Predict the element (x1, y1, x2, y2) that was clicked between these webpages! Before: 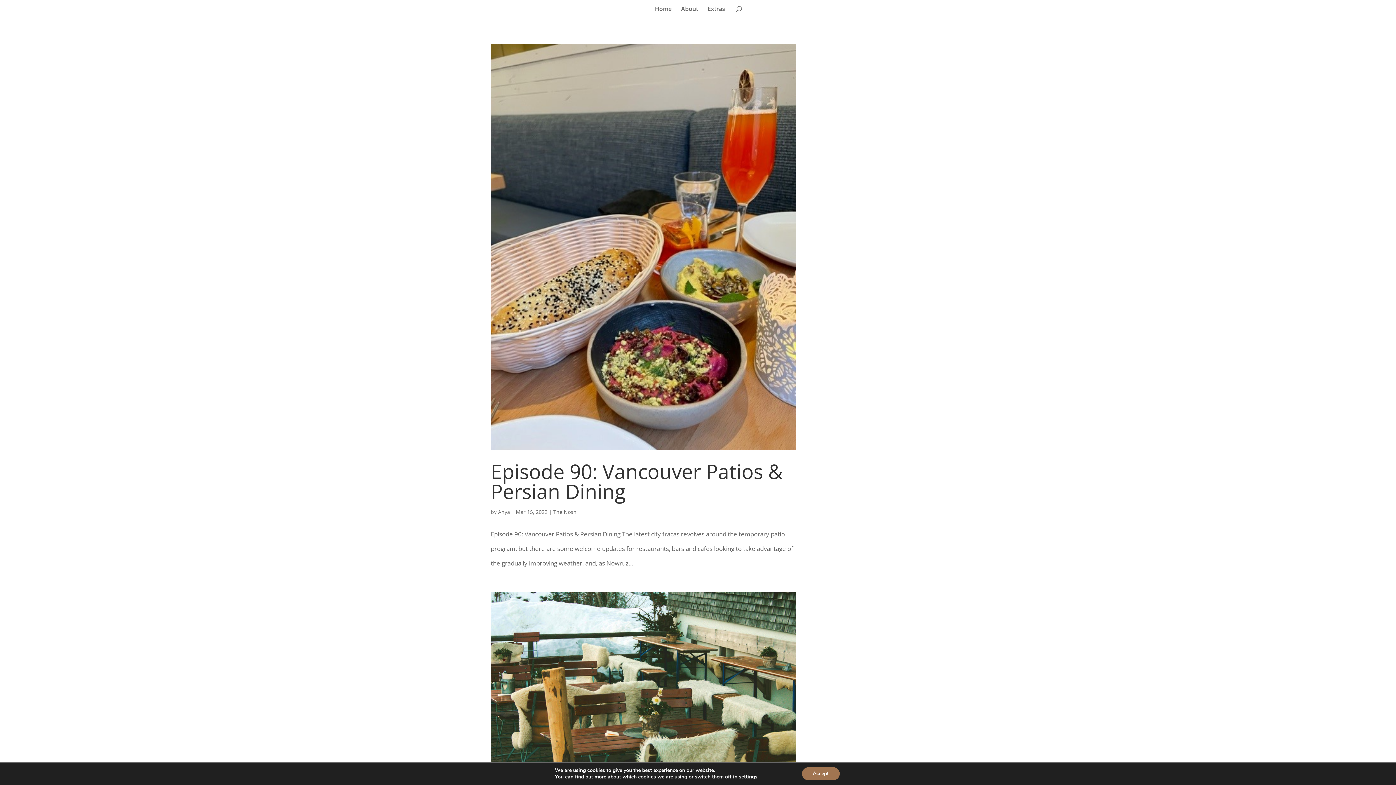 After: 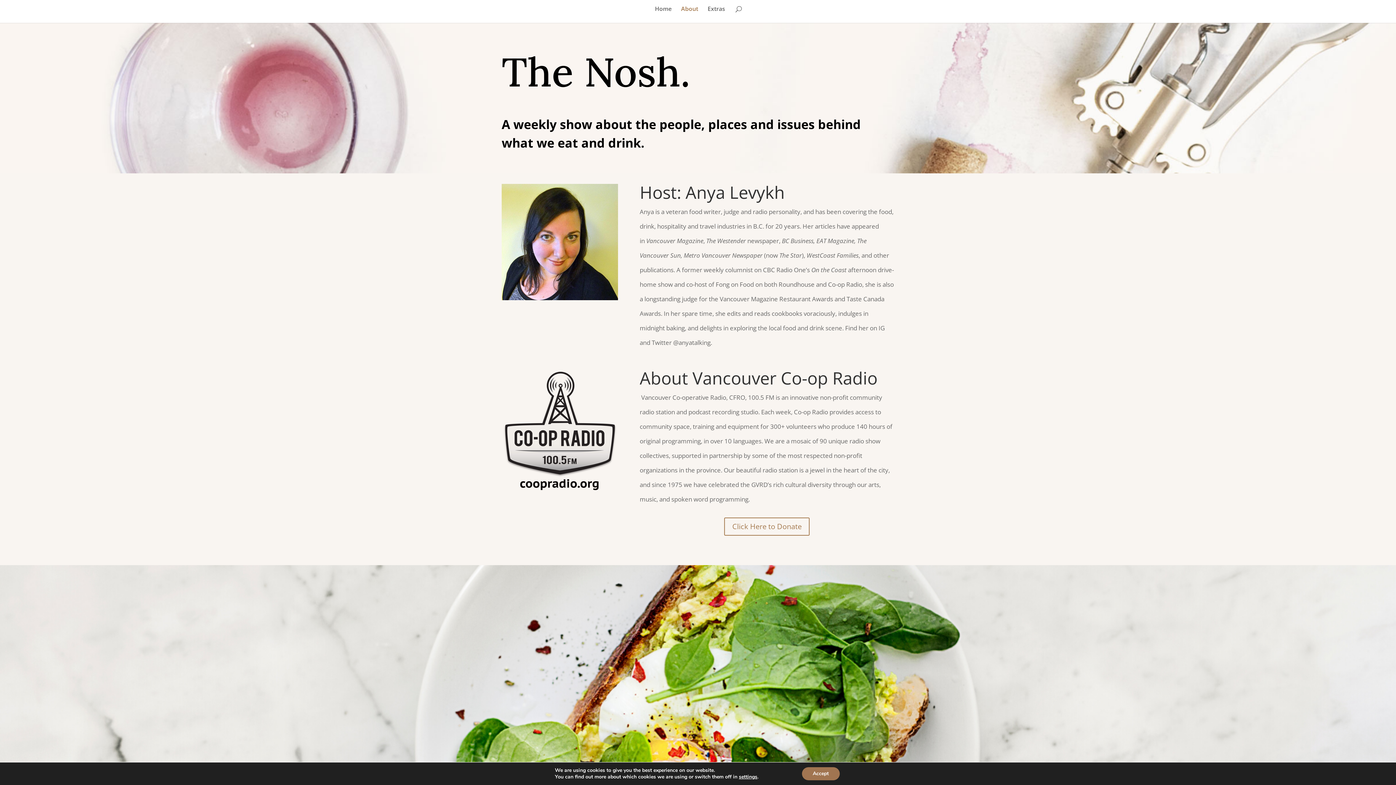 Action: bbox: (681, 6, 698, 22) label: About